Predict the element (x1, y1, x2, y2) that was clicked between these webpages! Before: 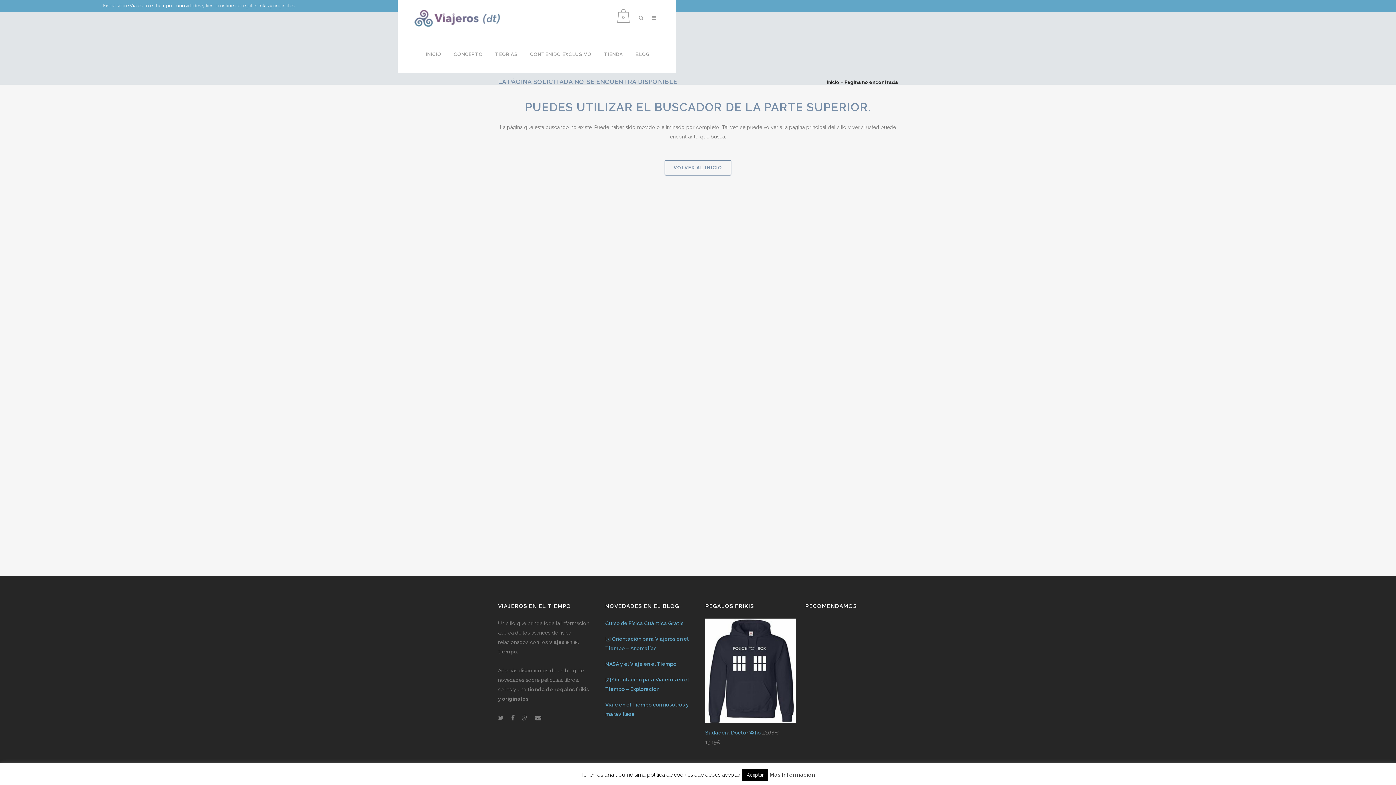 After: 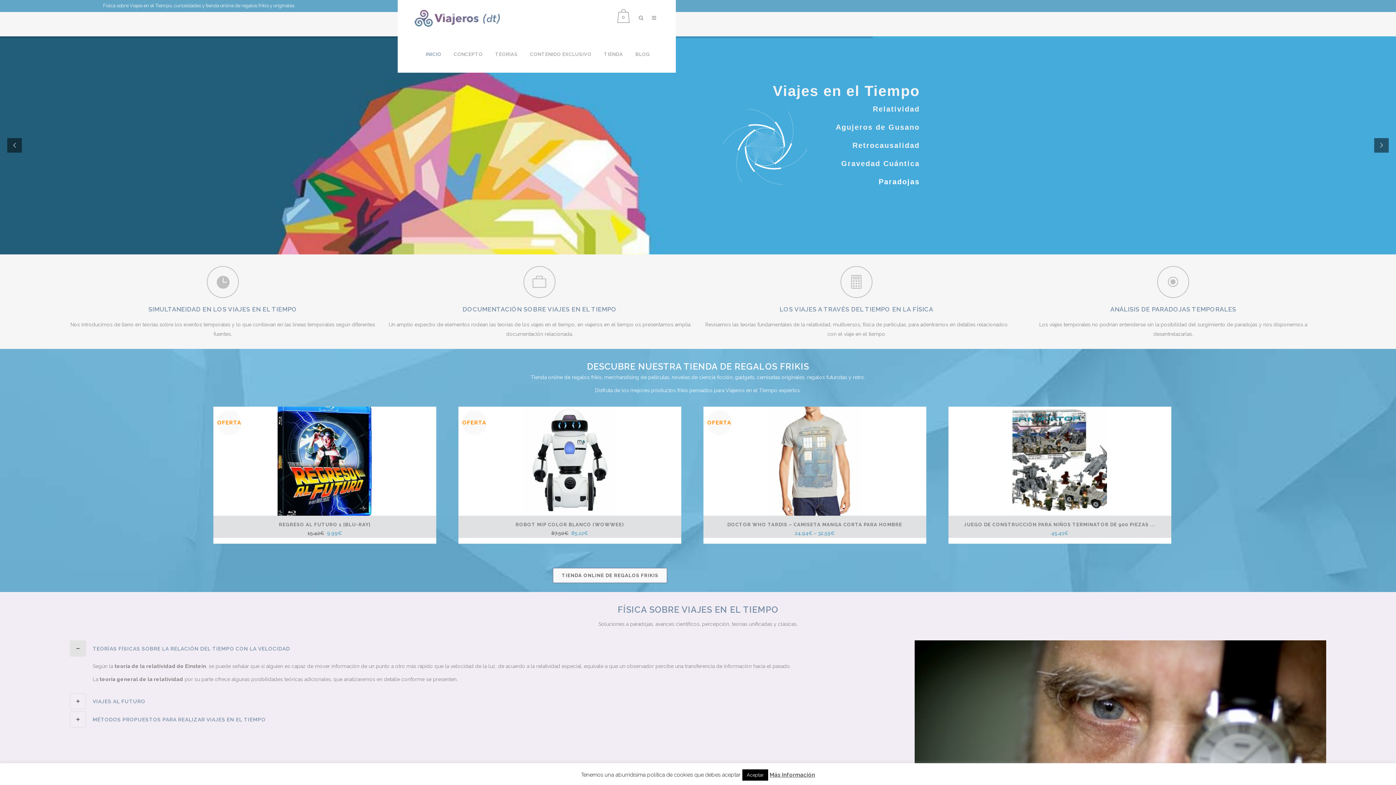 Action: bbox: (827, 79, 839, 85) label: Inicio